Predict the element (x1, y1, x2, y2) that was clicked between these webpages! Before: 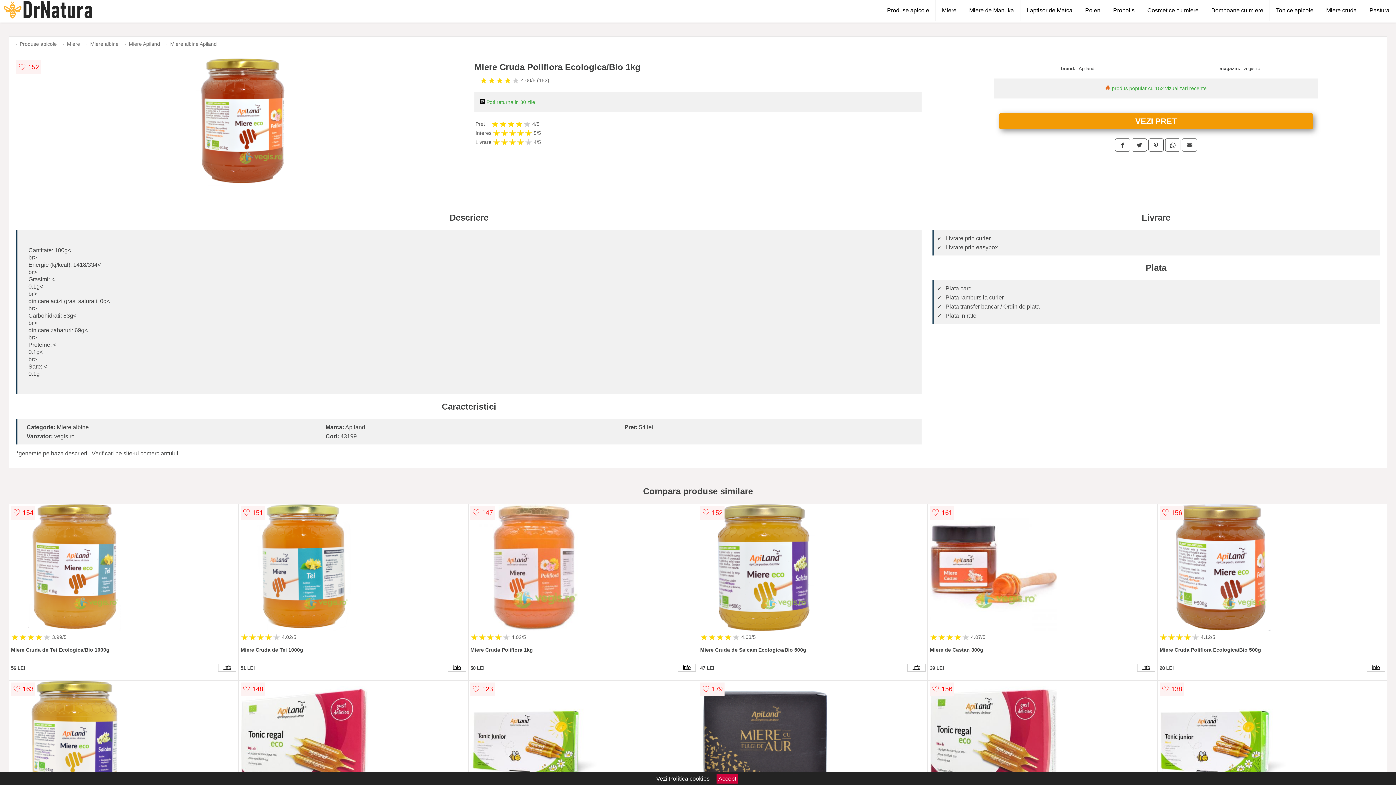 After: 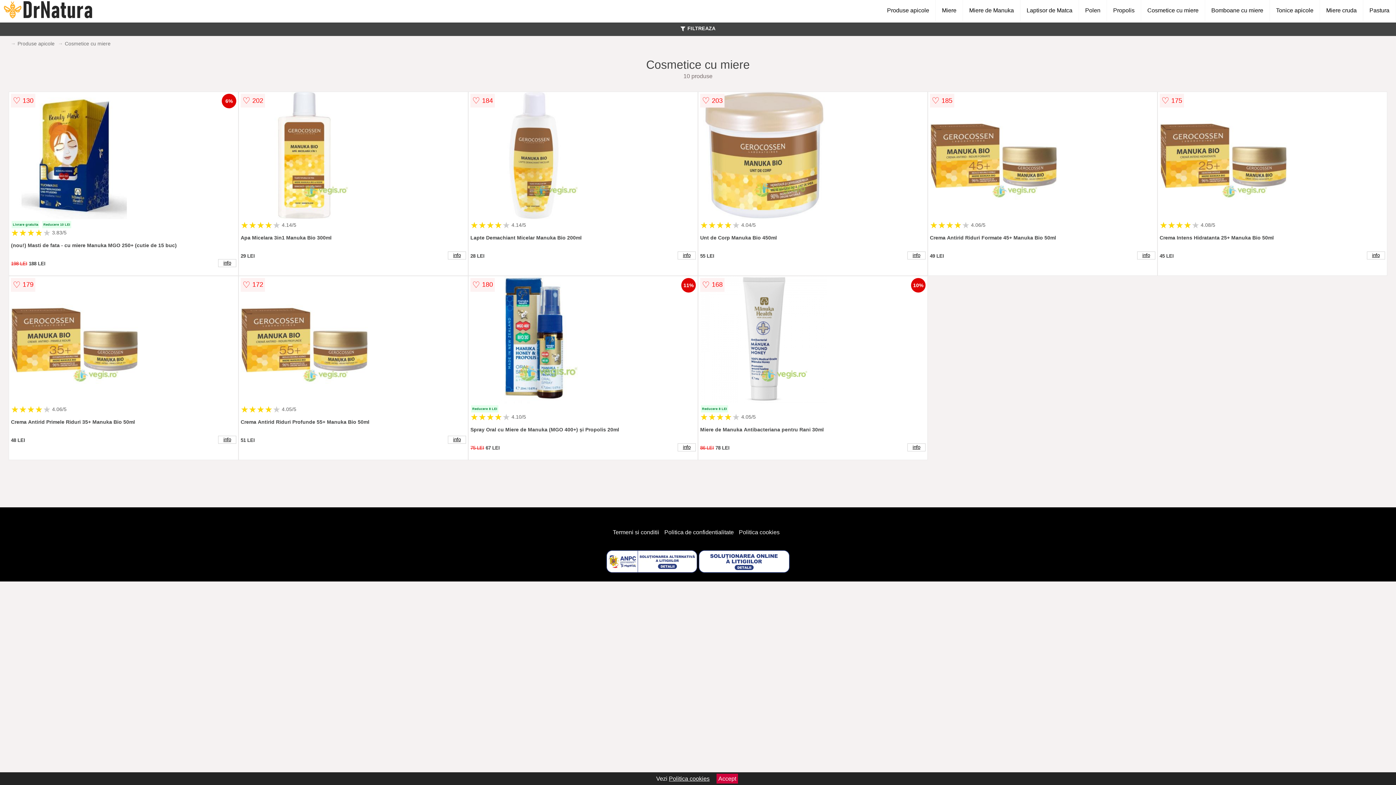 Action: bbox: (1141, 0, 1205, 21) label: Cosmetice cu miere